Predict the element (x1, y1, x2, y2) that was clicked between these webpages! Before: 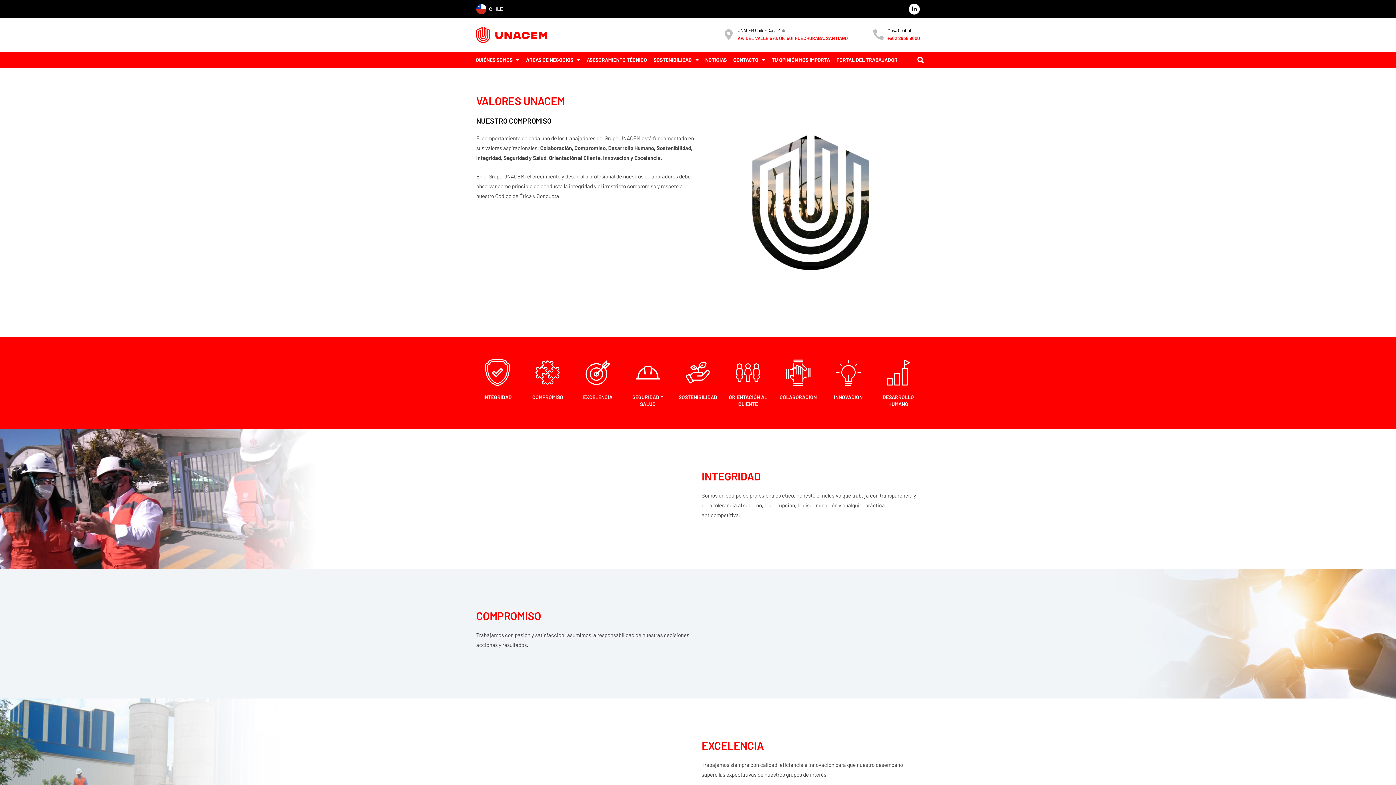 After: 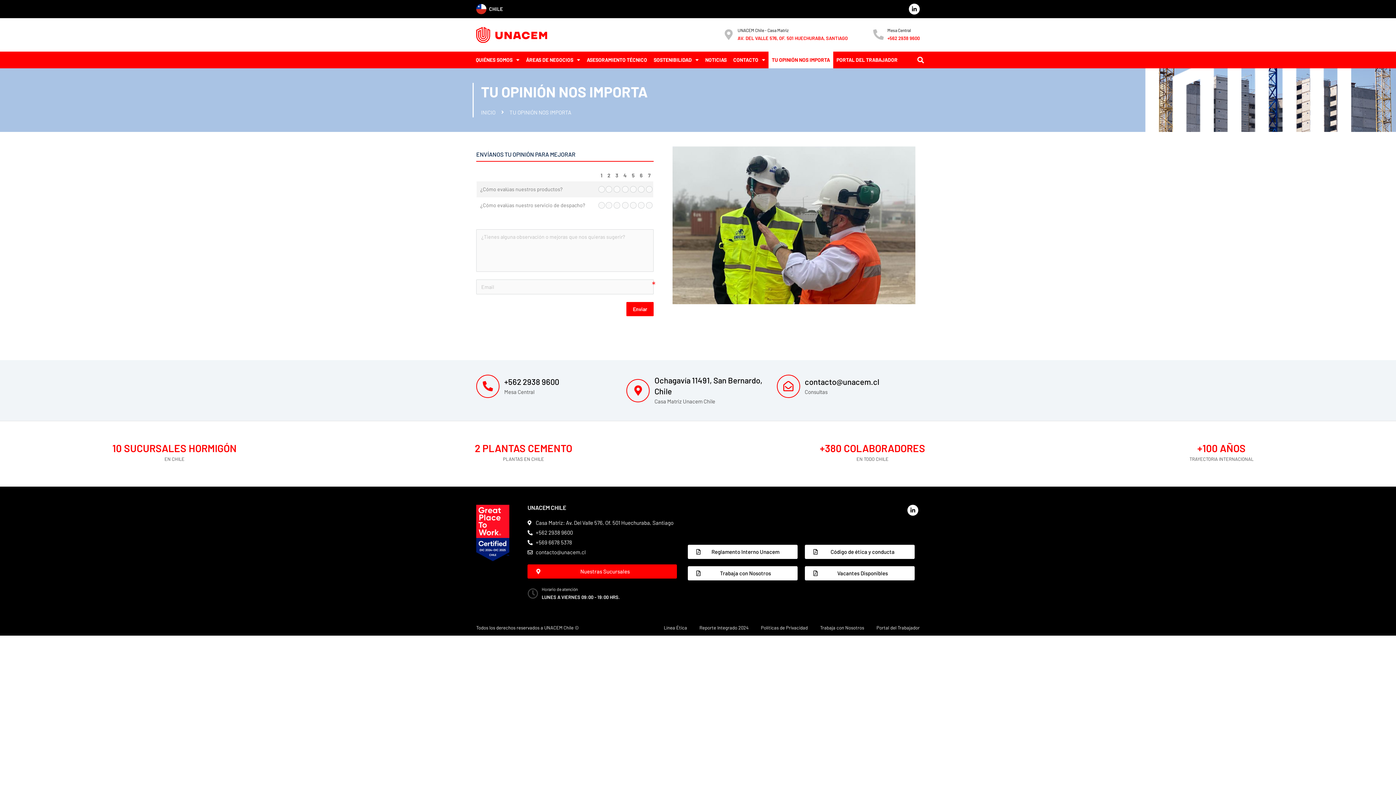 Action: bbox: (768, 51, 833, 68) label: TU OPINIÓN NOS IMPORTA